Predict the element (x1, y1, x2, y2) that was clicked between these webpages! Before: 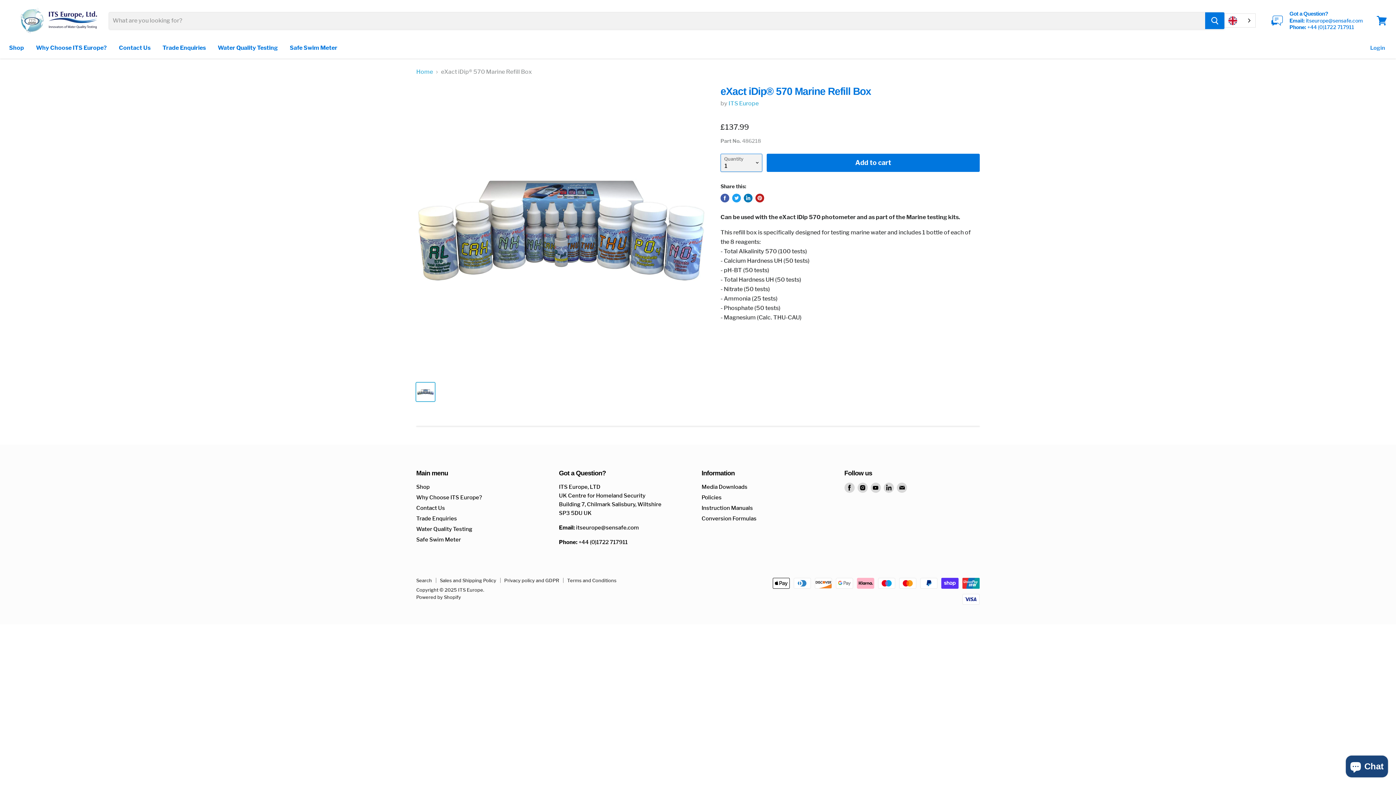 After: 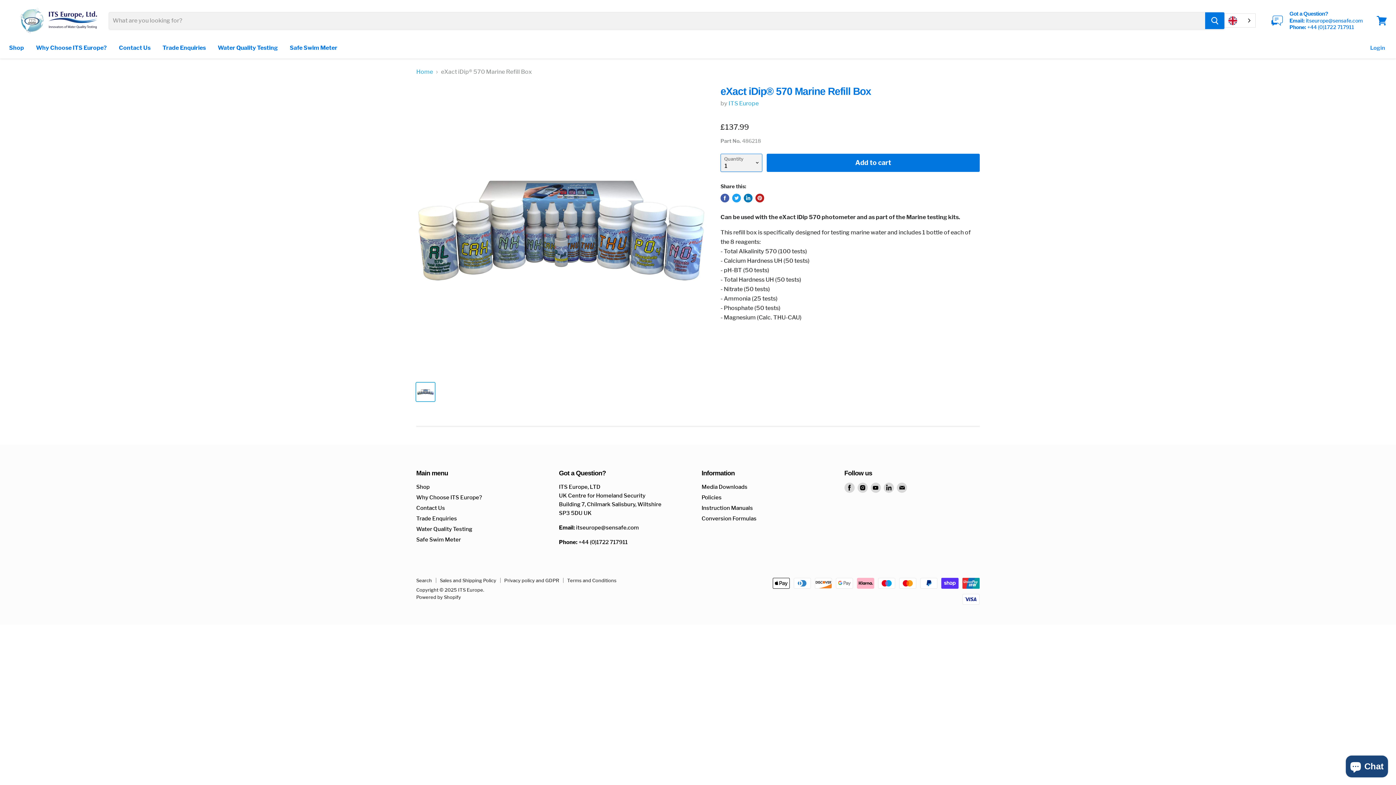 Action: bbox: (732, 193, 741, 202) label: Tweet on Twitter